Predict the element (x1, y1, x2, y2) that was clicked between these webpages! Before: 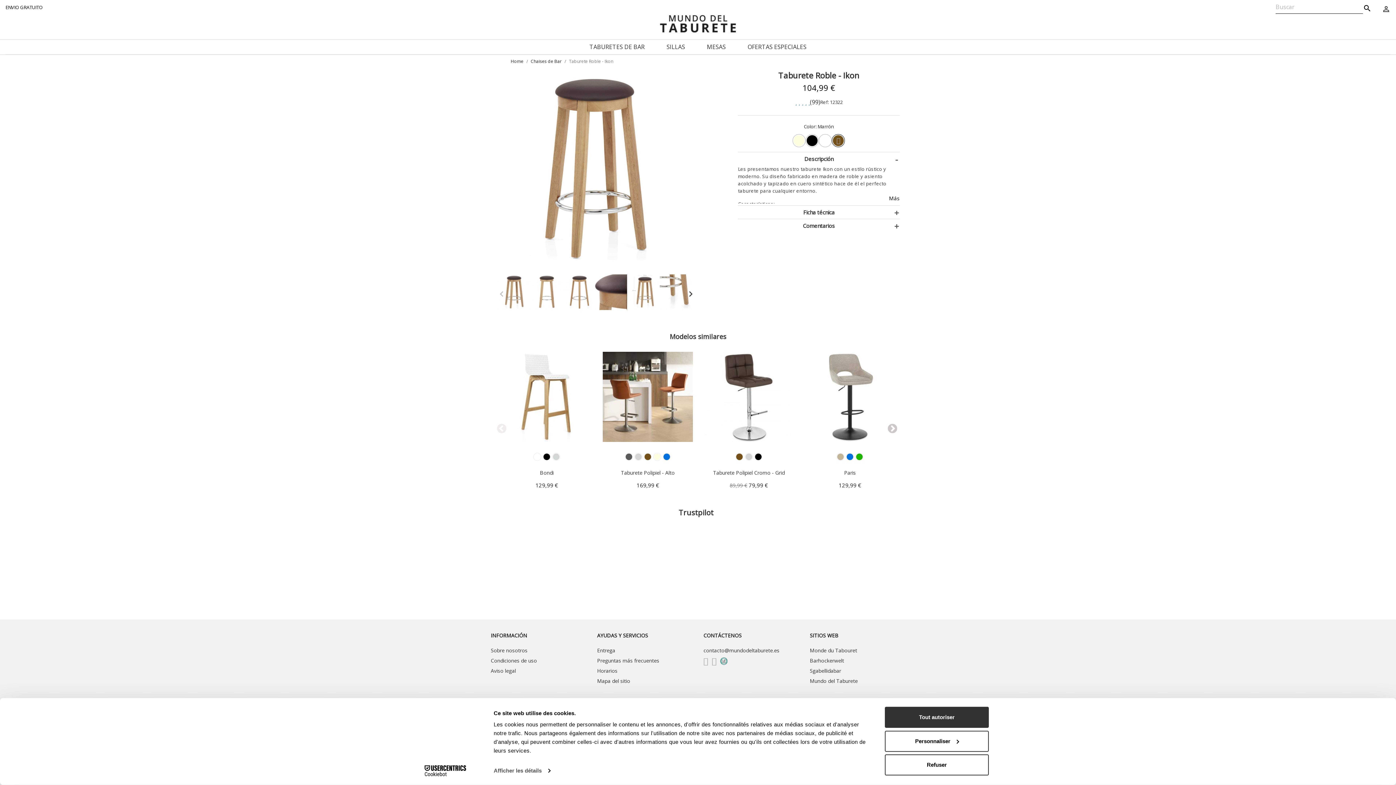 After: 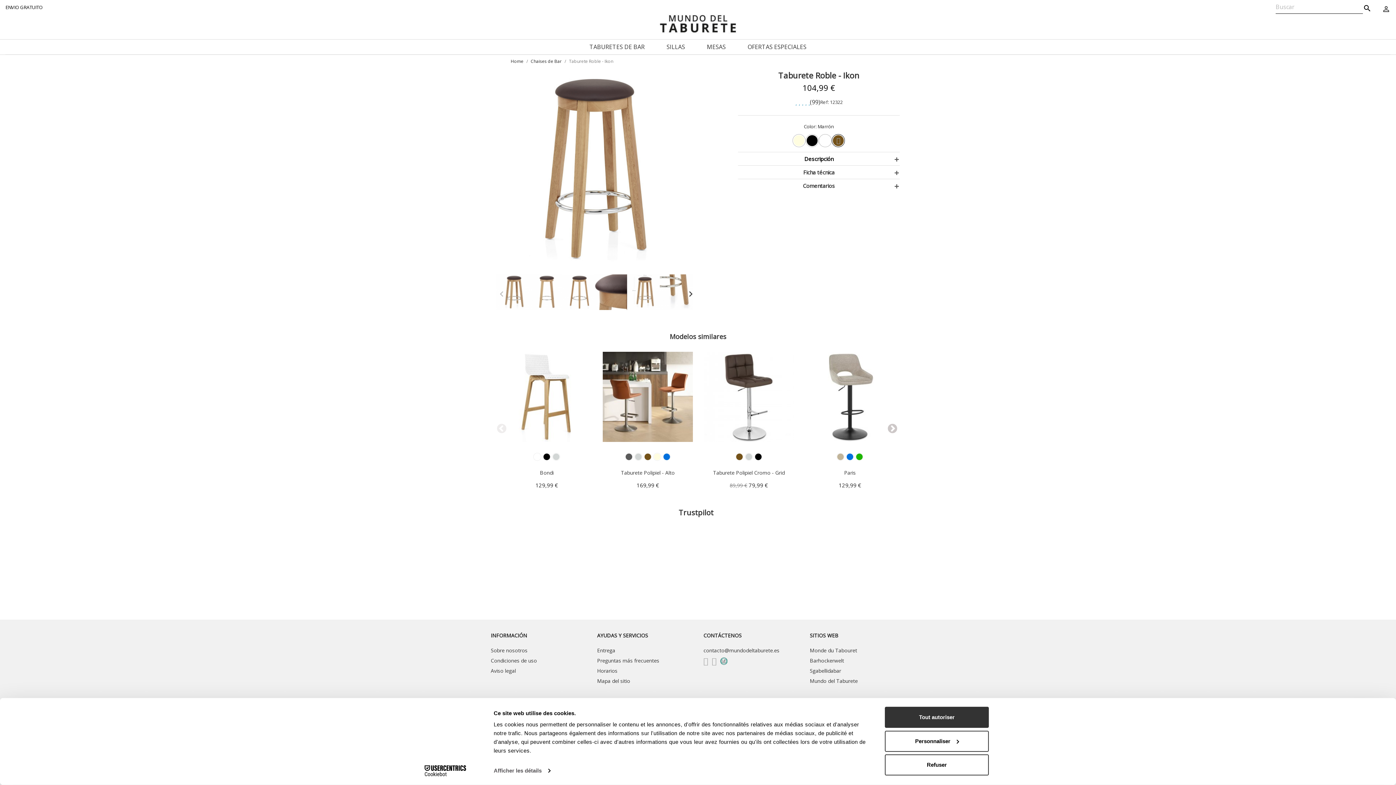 Action: bbox: (738, 155, 899, 161) label: Descripción
-